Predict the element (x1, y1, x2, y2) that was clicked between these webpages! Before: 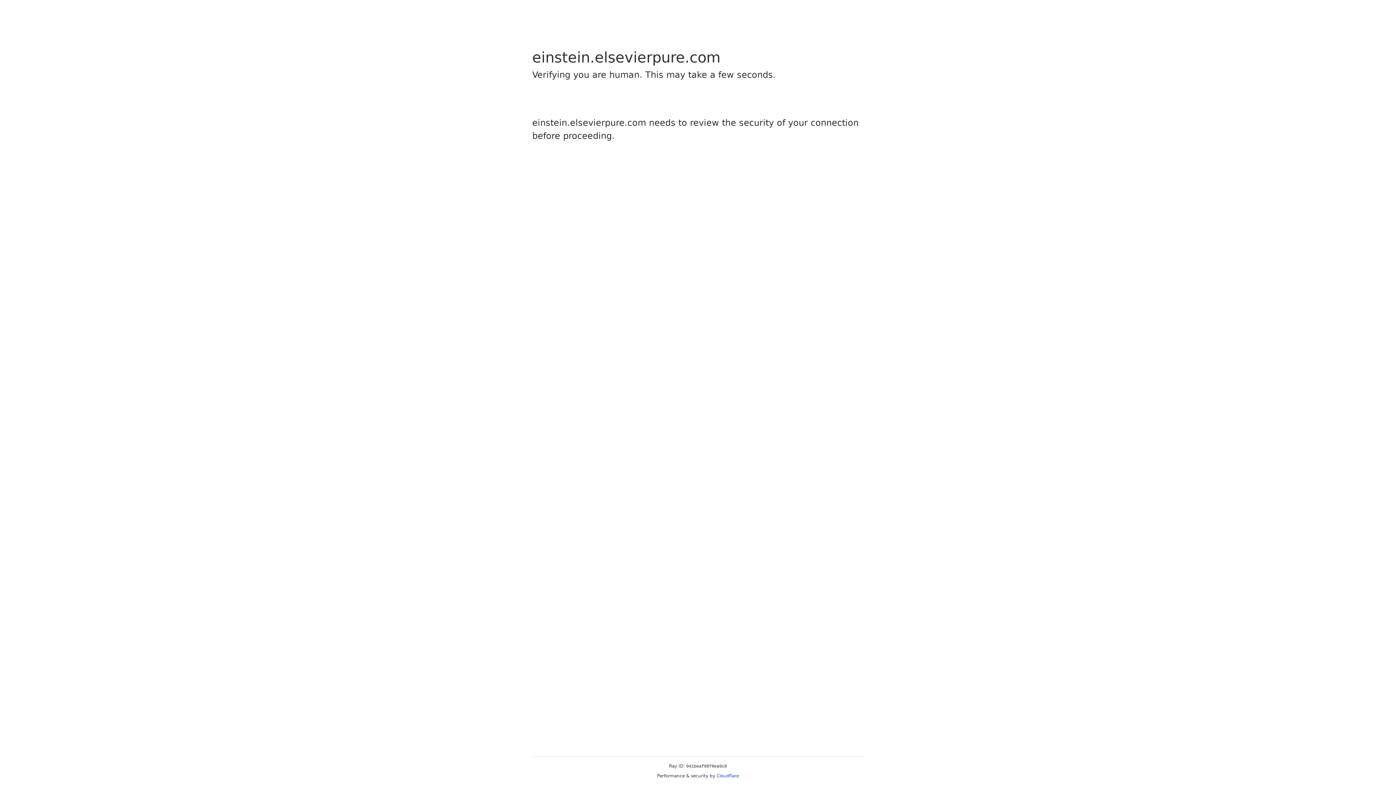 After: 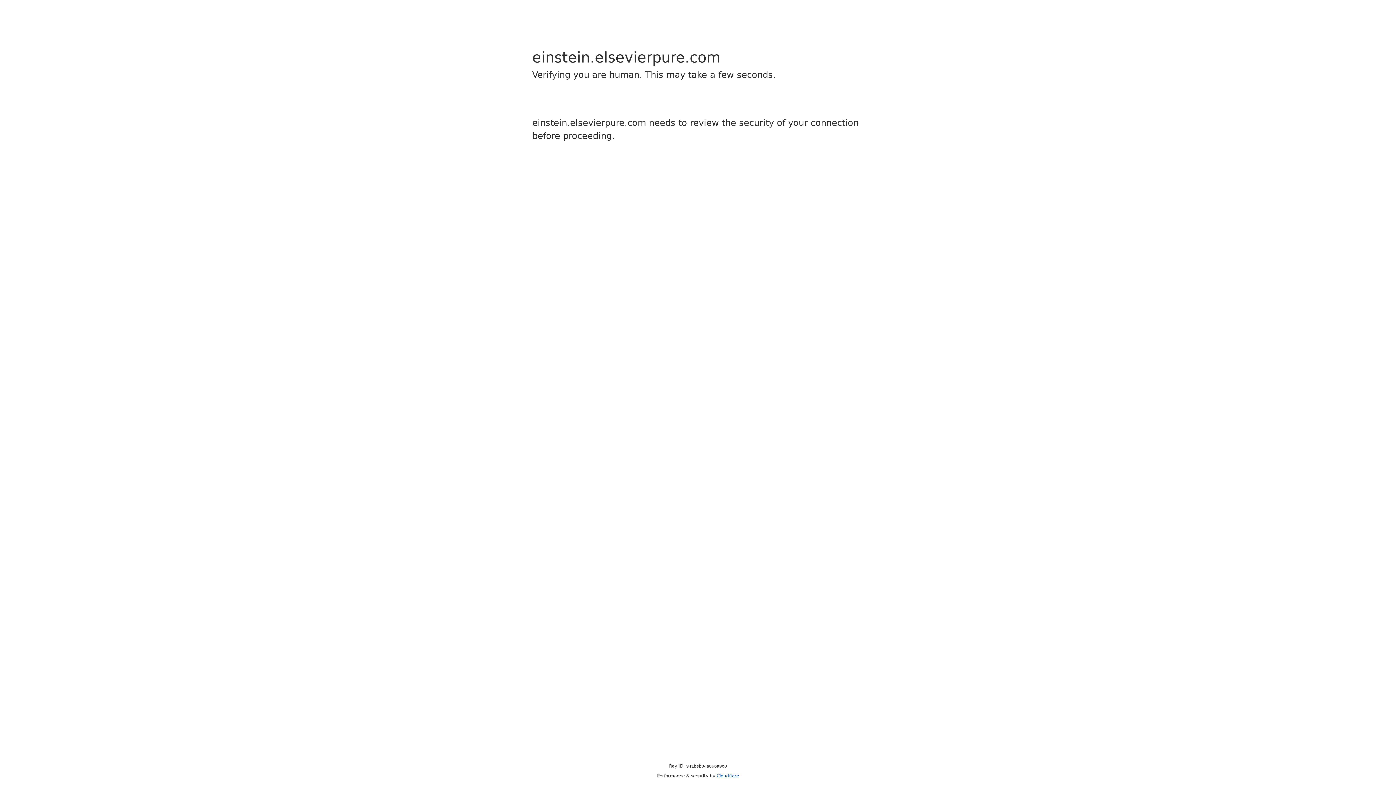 Action: bbox: (716, 773, 739, 778) label: Cloudflare